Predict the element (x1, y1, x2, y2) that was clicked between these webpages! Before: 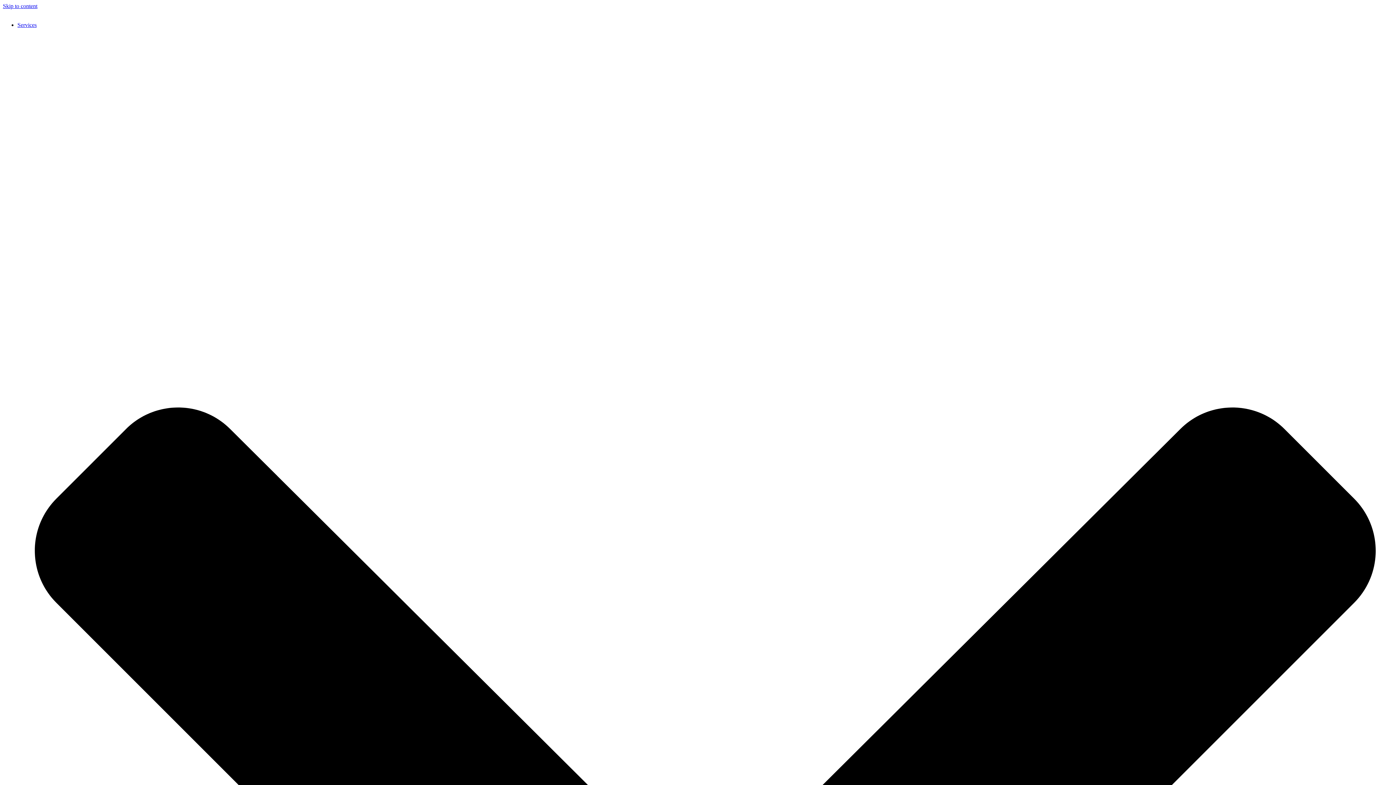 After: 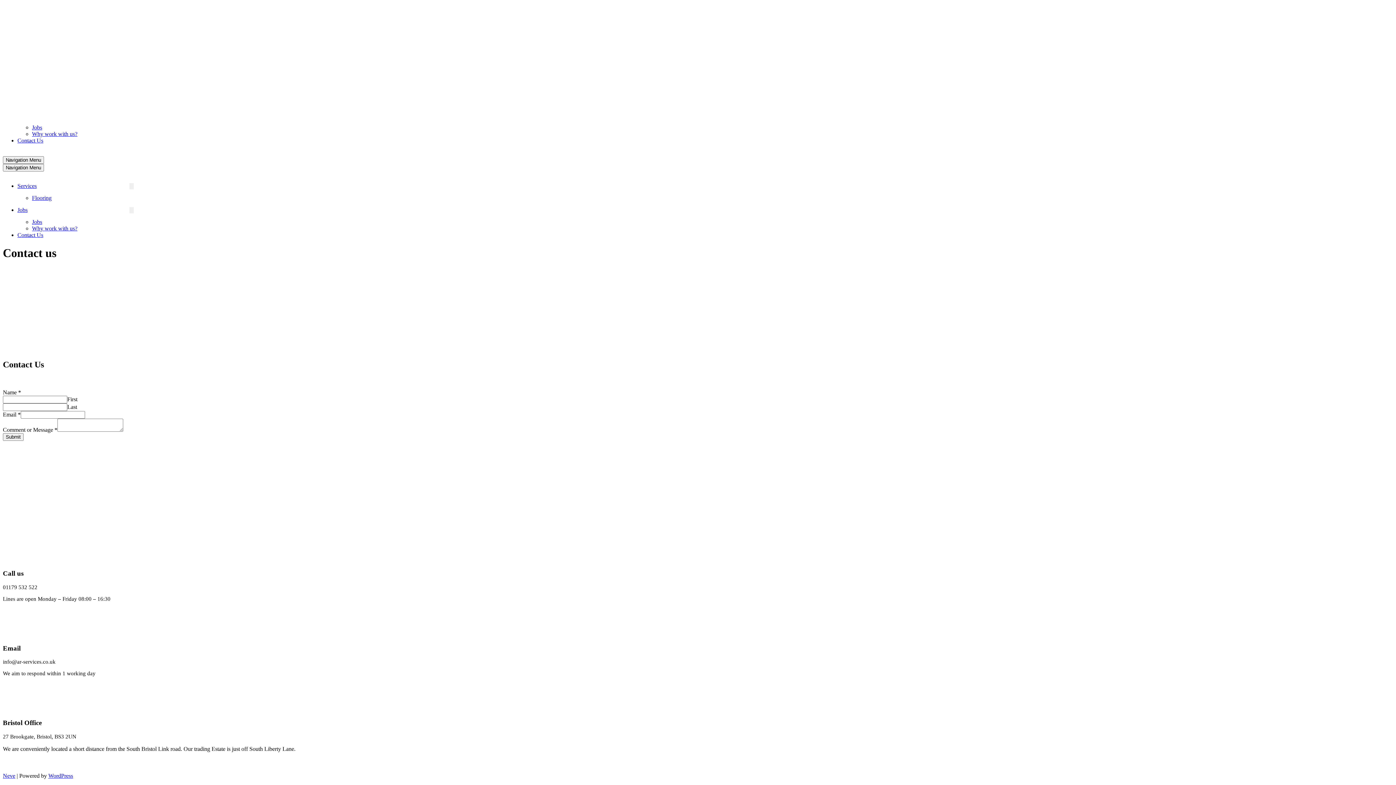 Action: bbox: (2, 2, 37, 9) label: Skip to content